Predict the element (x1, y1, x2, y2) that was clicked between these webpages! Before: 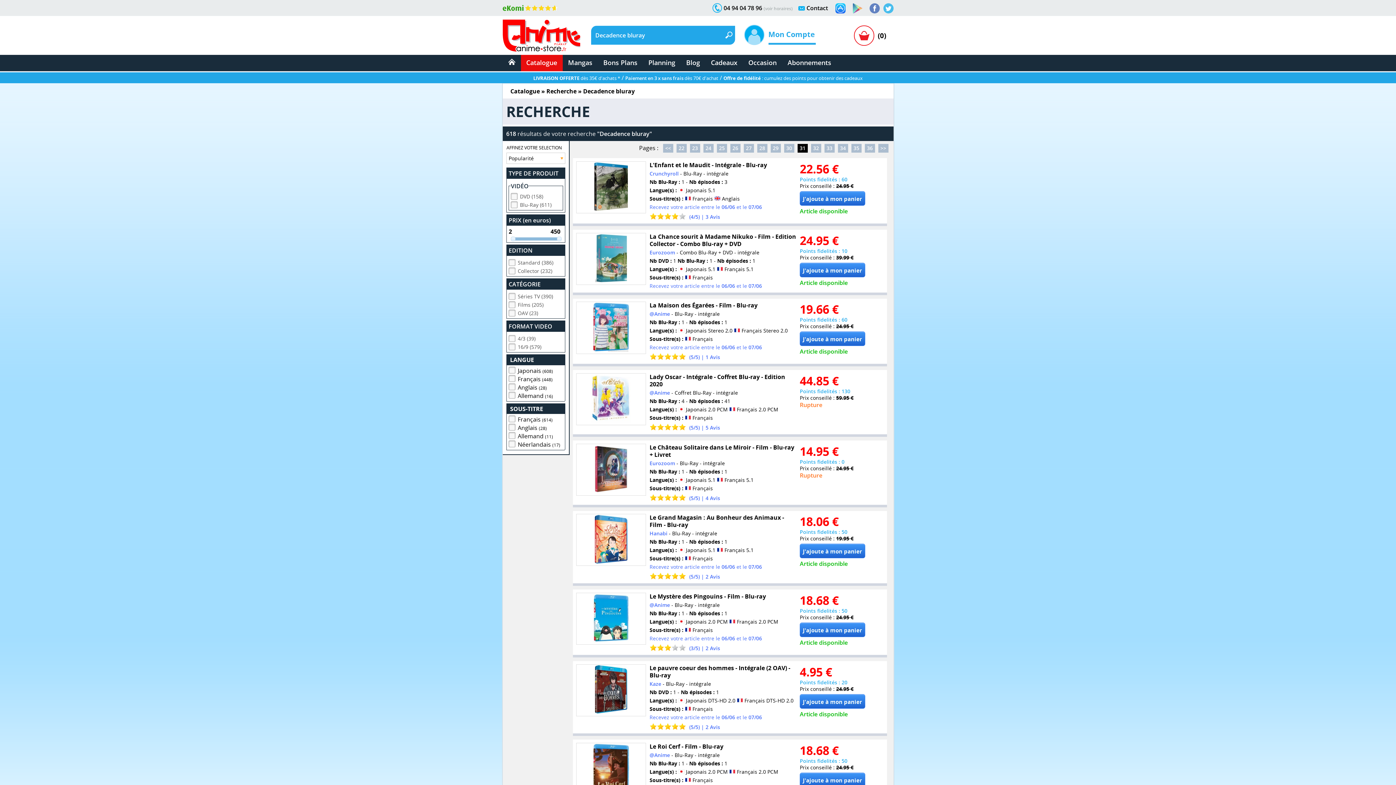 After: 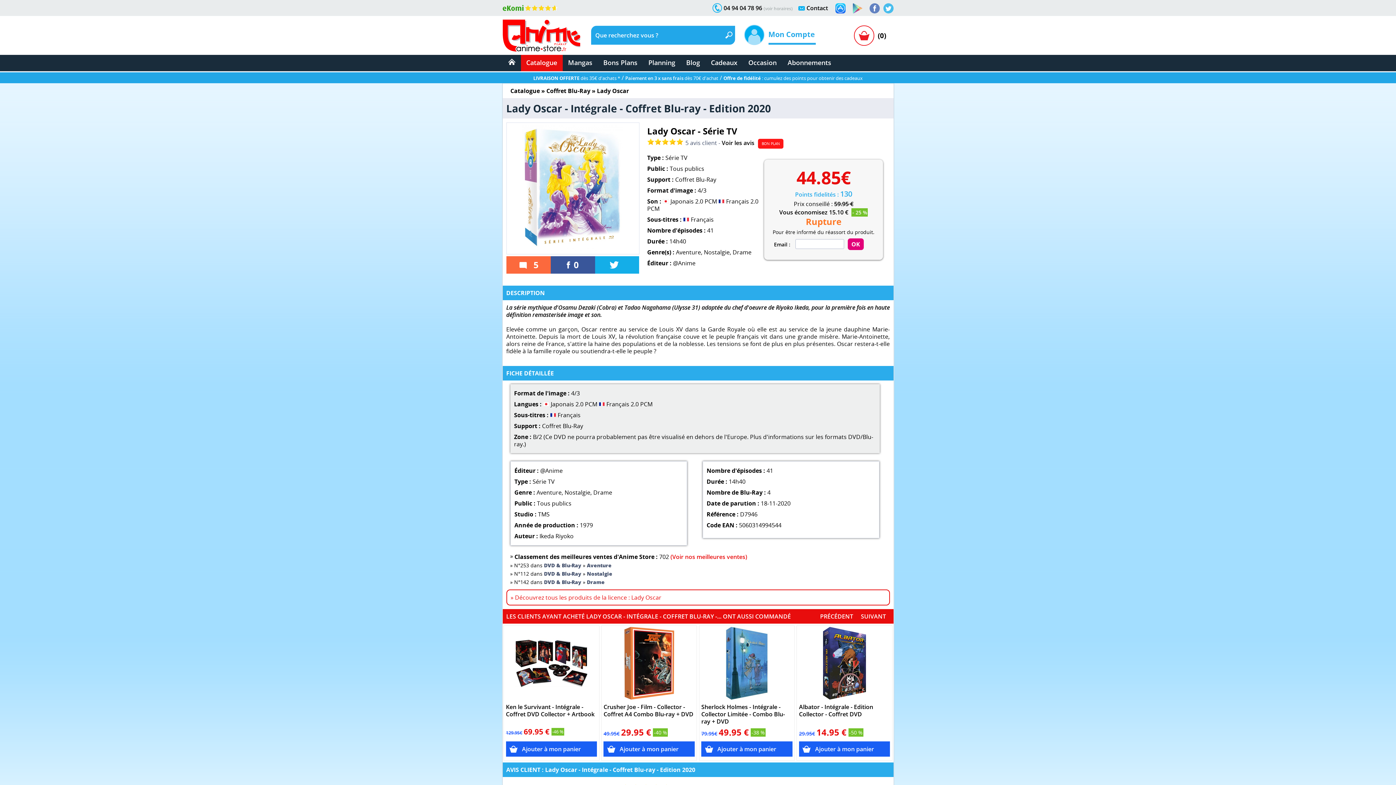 Action: bbox: (576, 373, 645, 425)